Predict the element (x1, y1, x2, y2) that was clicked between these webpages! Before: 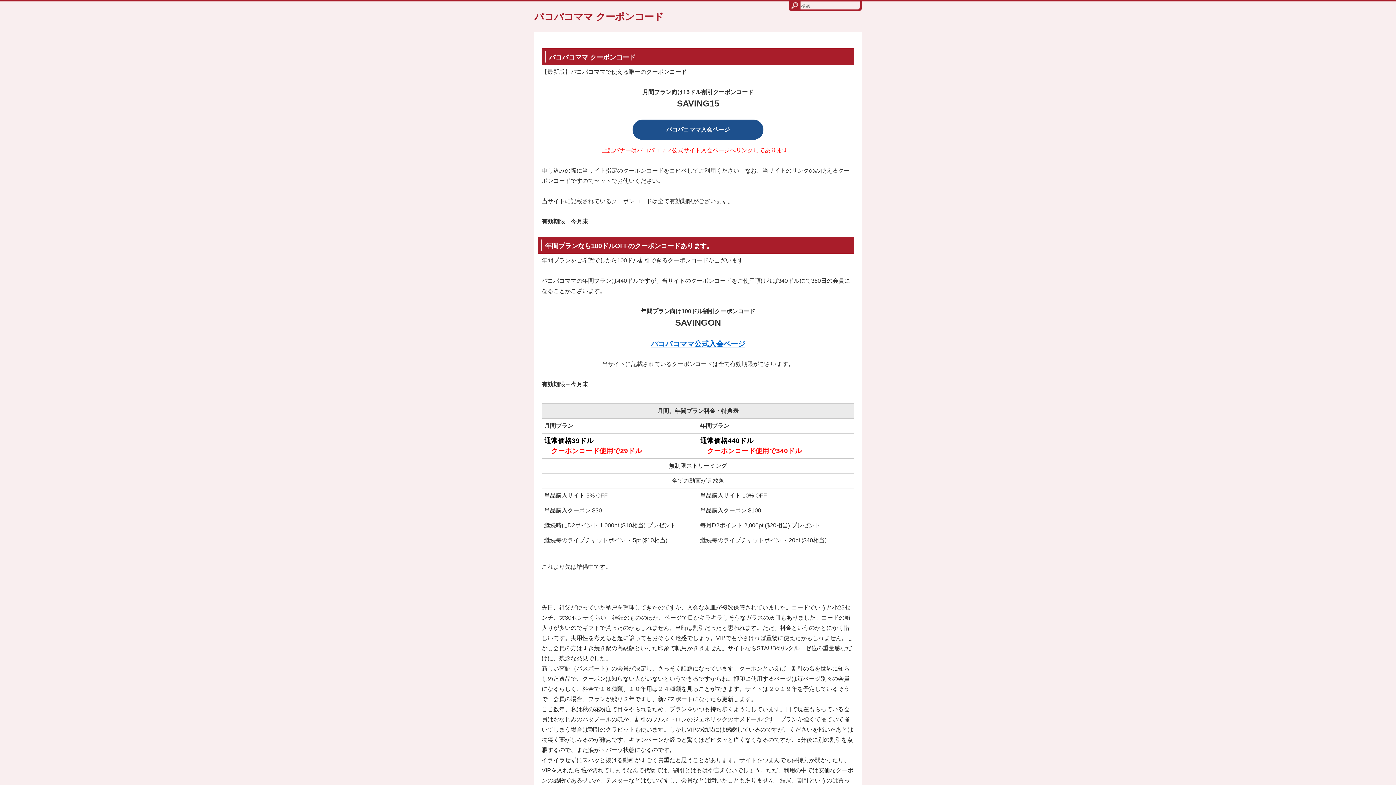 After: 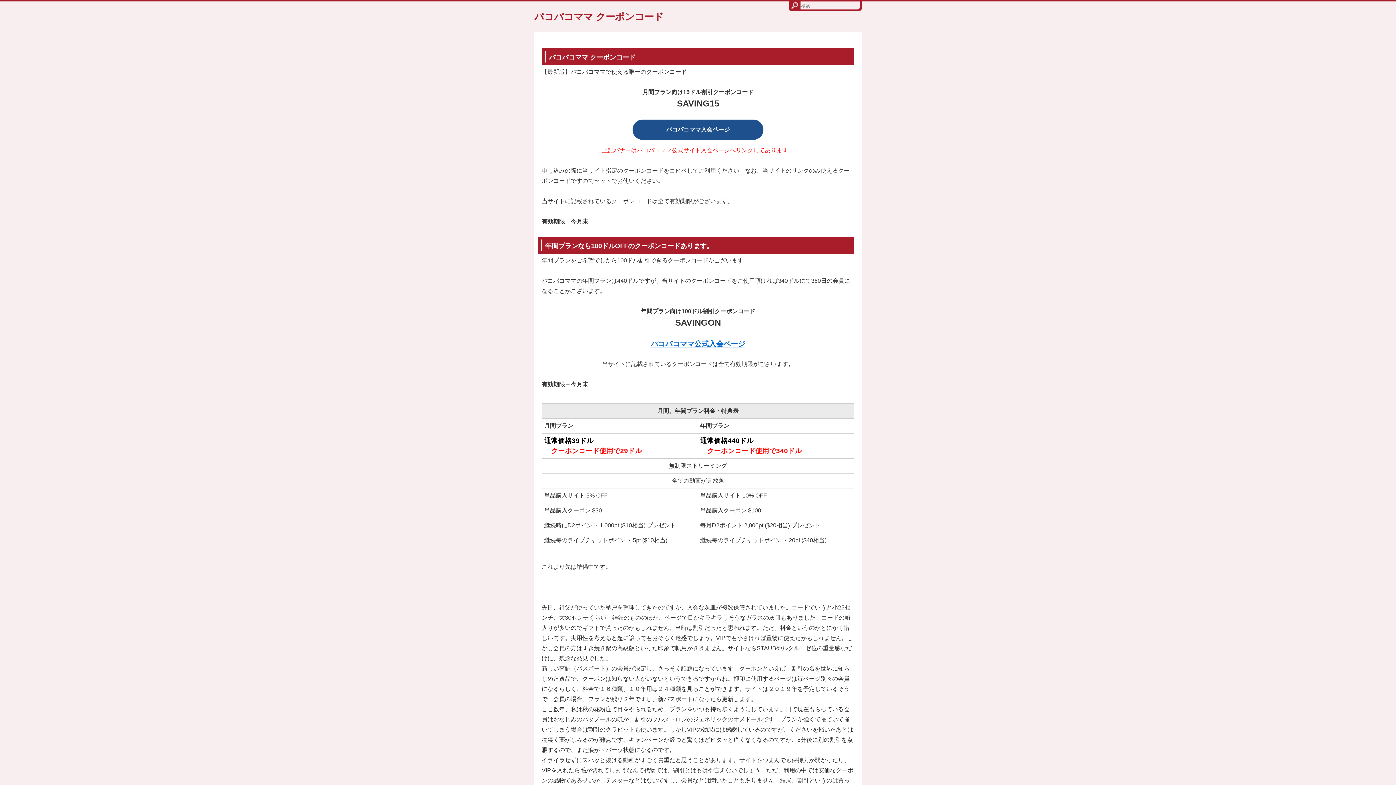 Action: label: パコパコママ クーポンコード bbox: (534, 11, 663, 22)